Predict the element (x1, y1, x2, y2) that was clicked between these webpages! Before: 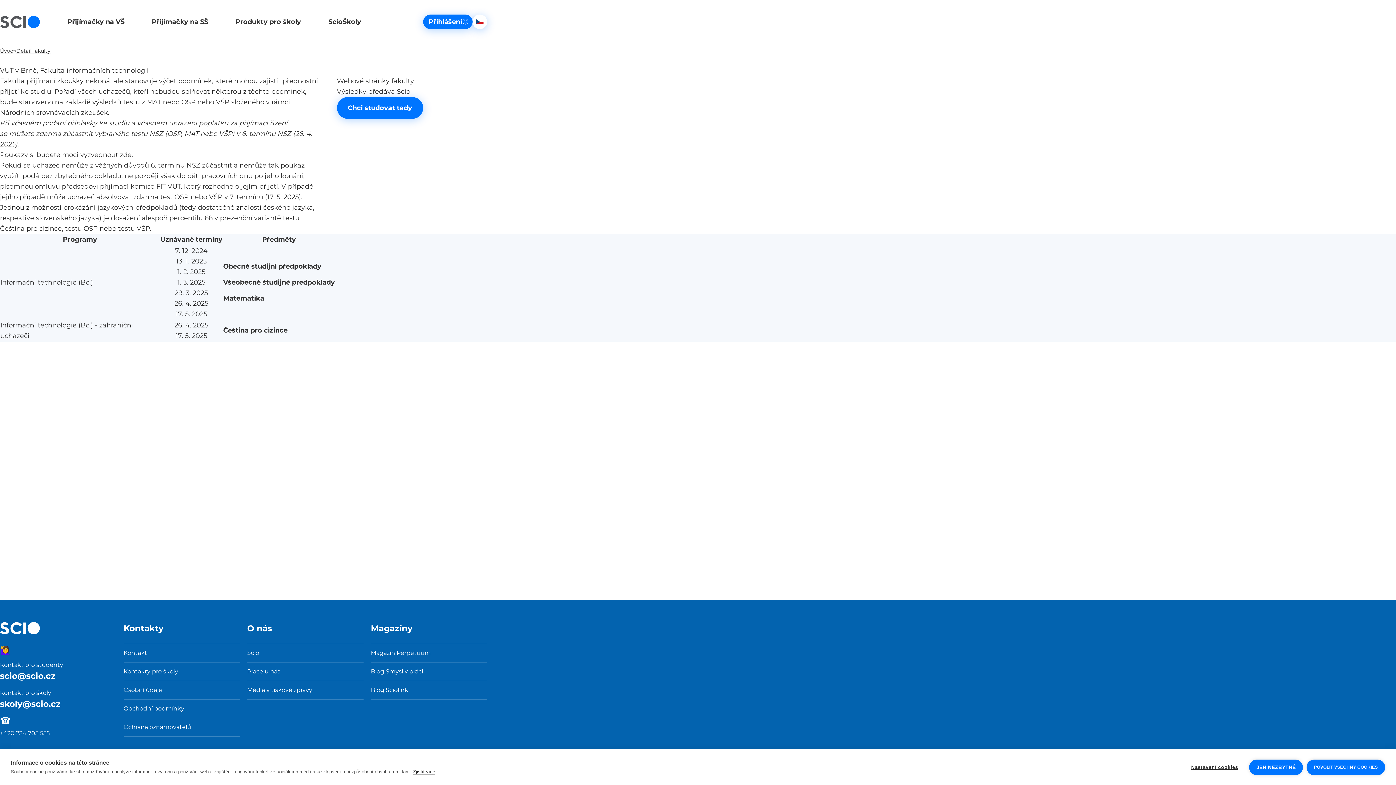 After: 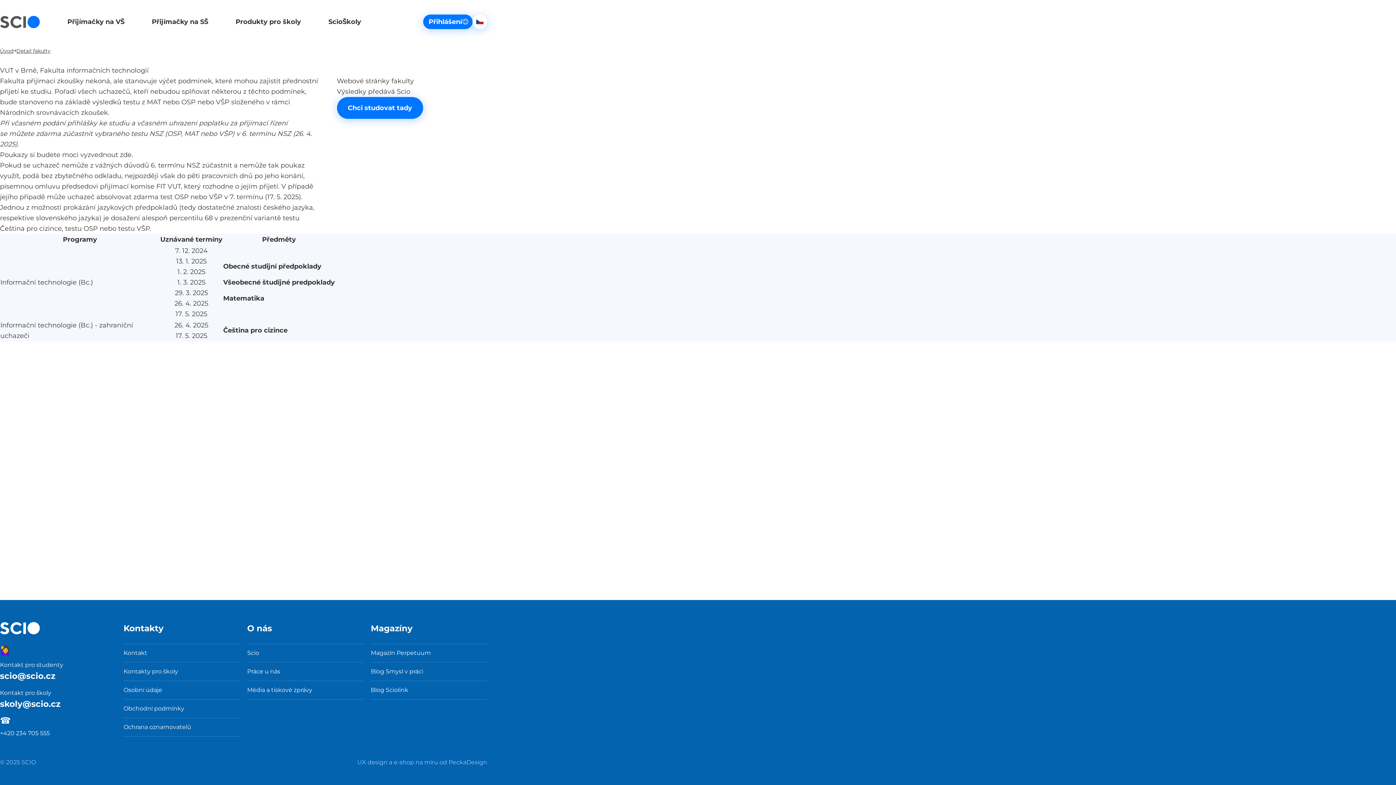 Action: label: JEN NEZBYTNÉ bbox: (1249, 759, 1303, 775)